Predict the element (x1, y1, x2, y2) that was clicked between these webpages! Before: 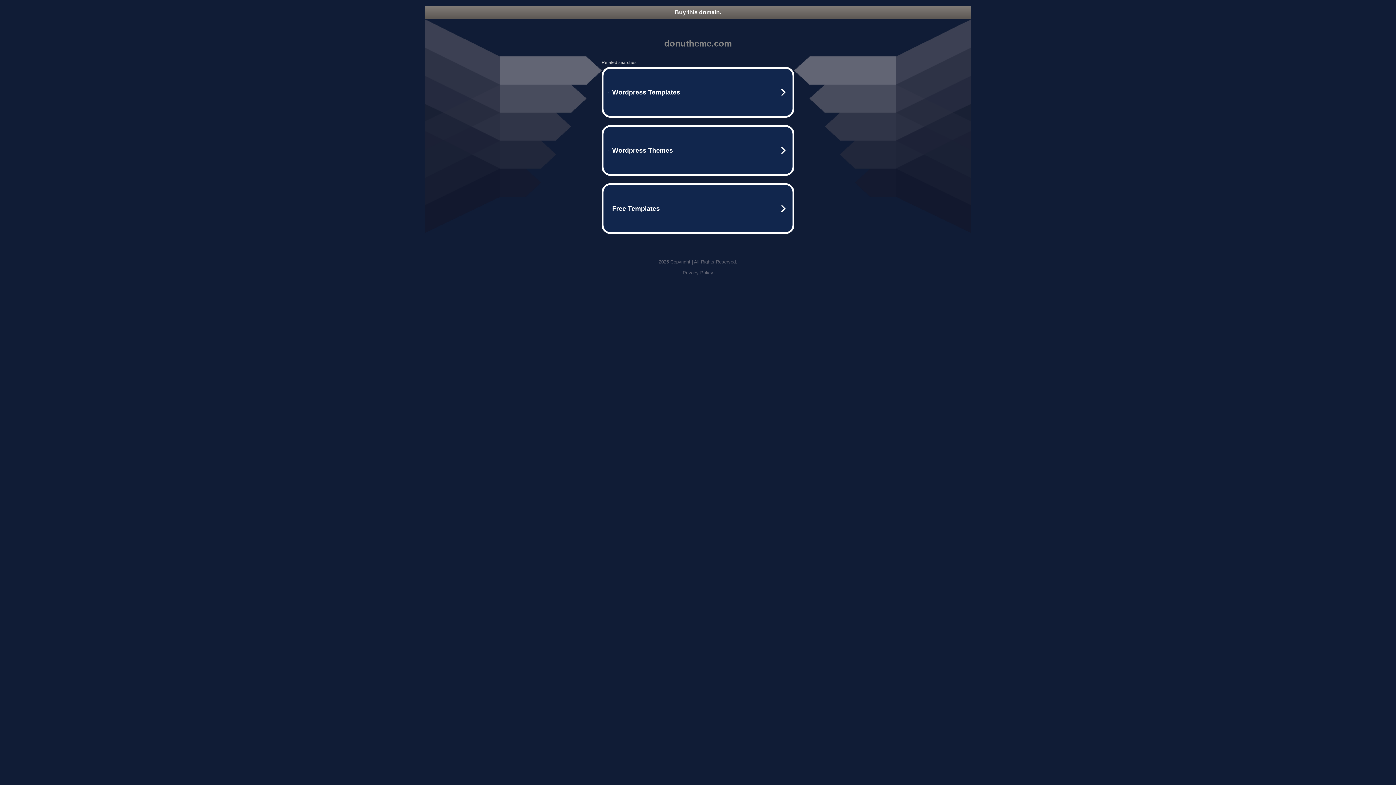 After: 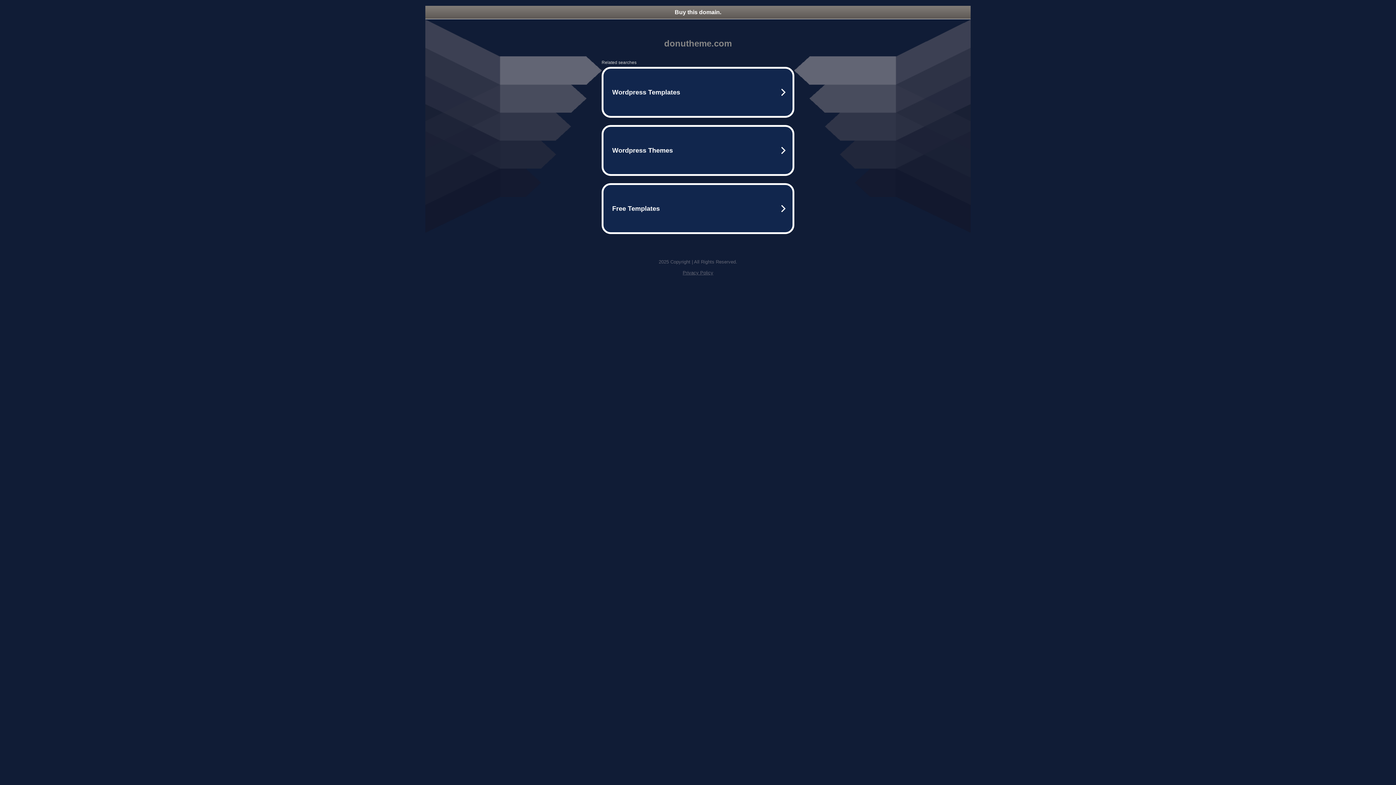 Action: label: Privacy Policy bbox: (682, 270, 713, 275)